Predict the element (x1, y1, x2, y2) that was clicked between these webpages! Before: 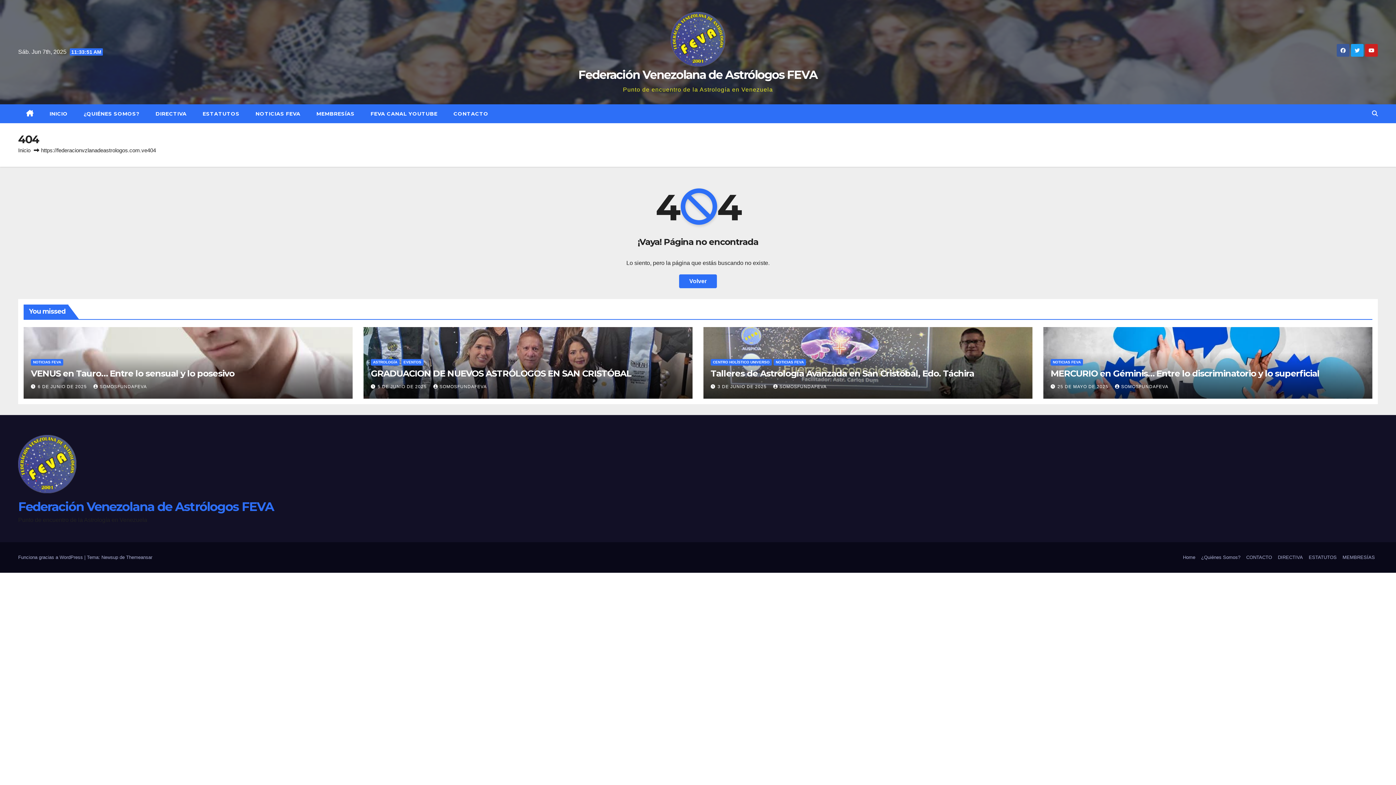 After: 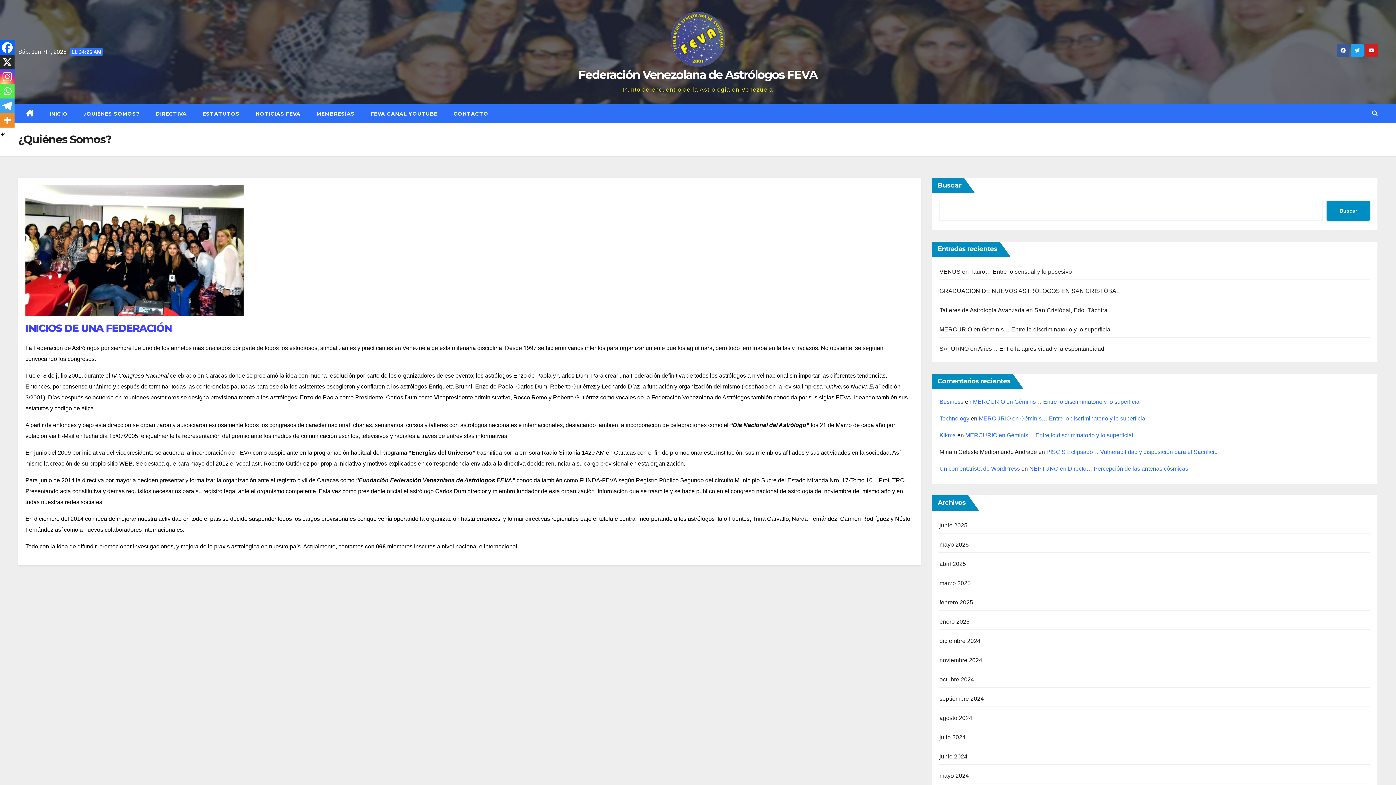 Action: label: ¿QUIÉNES SOMOS? bbox: (75, 104, 147, 123)